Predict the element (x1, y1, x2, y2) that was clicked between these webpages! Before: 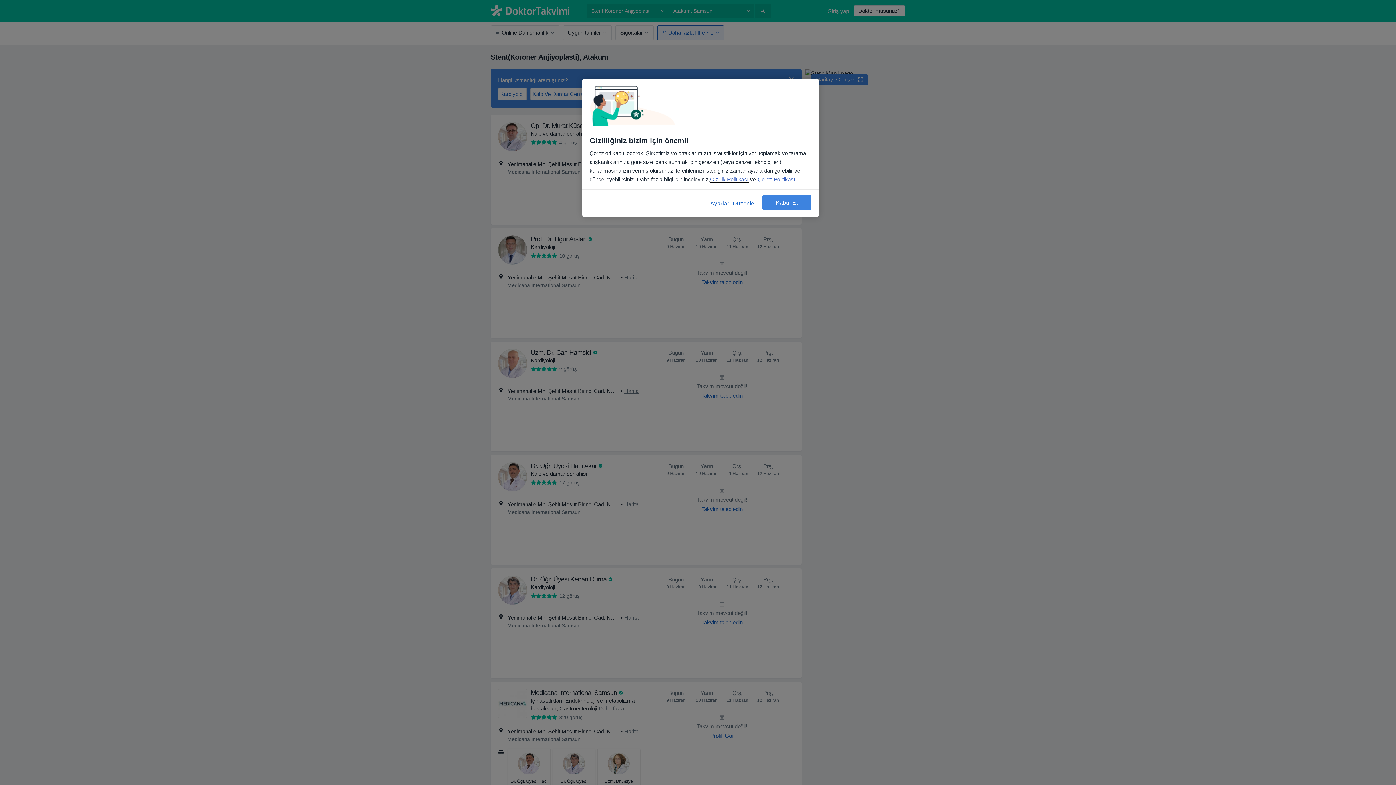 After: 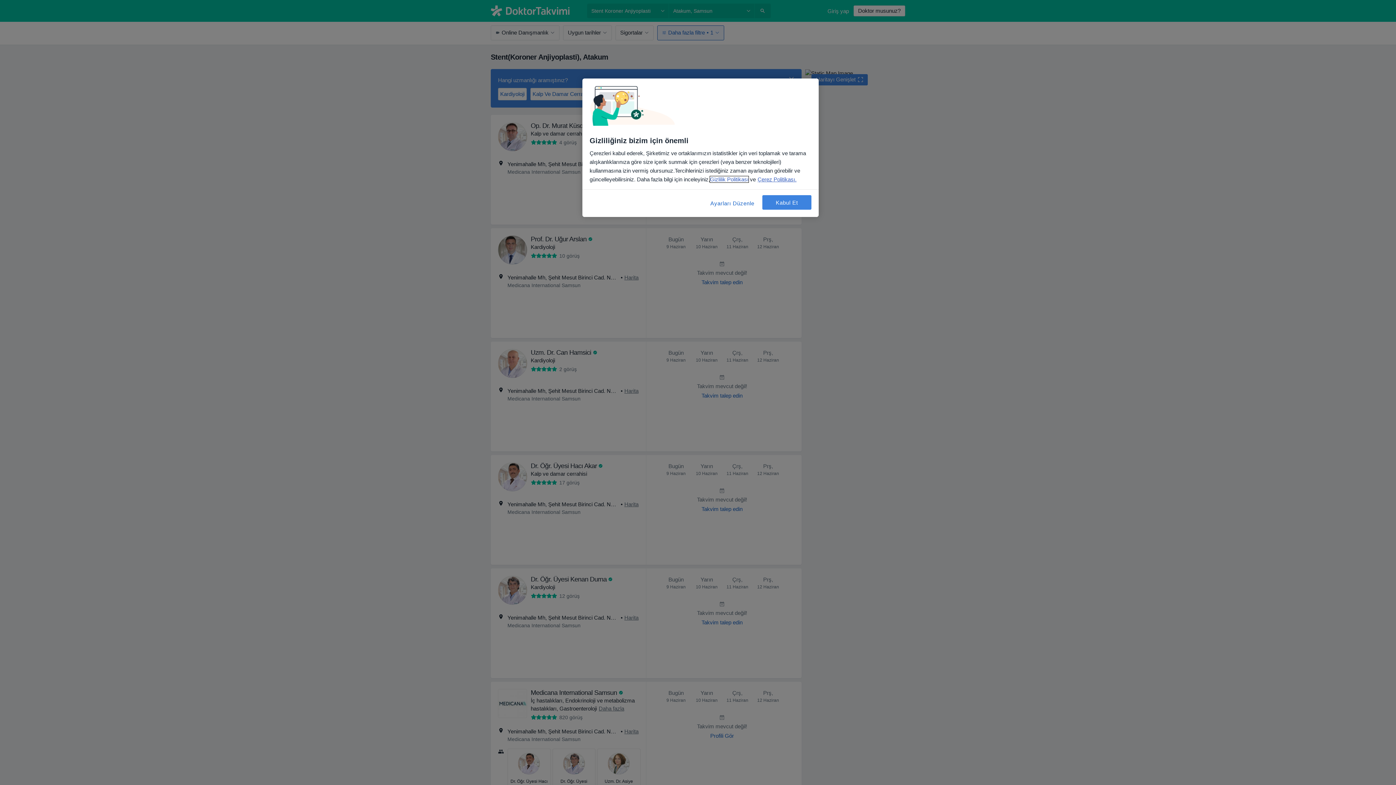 Action: bbox: (710, 176, 748, 182) label: Gizlilik Politikası